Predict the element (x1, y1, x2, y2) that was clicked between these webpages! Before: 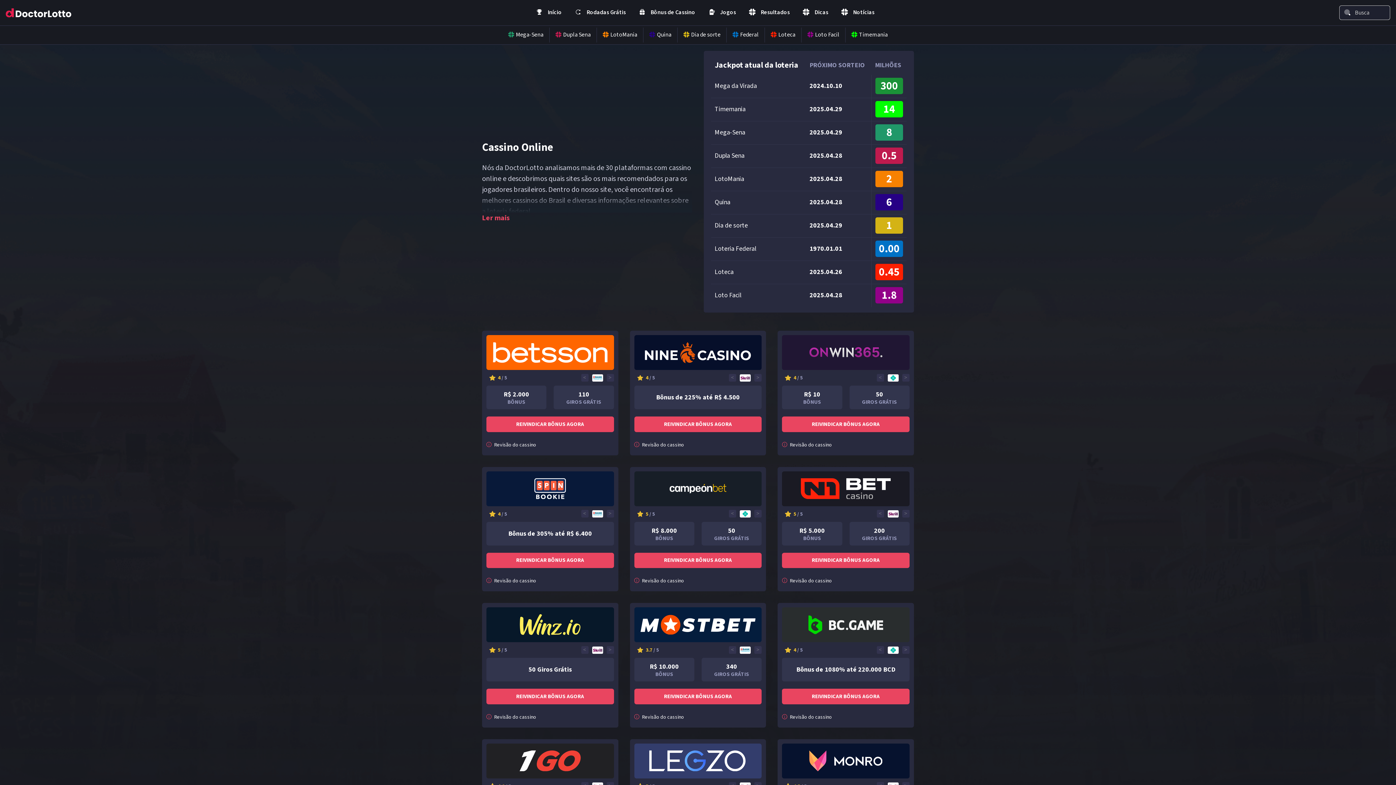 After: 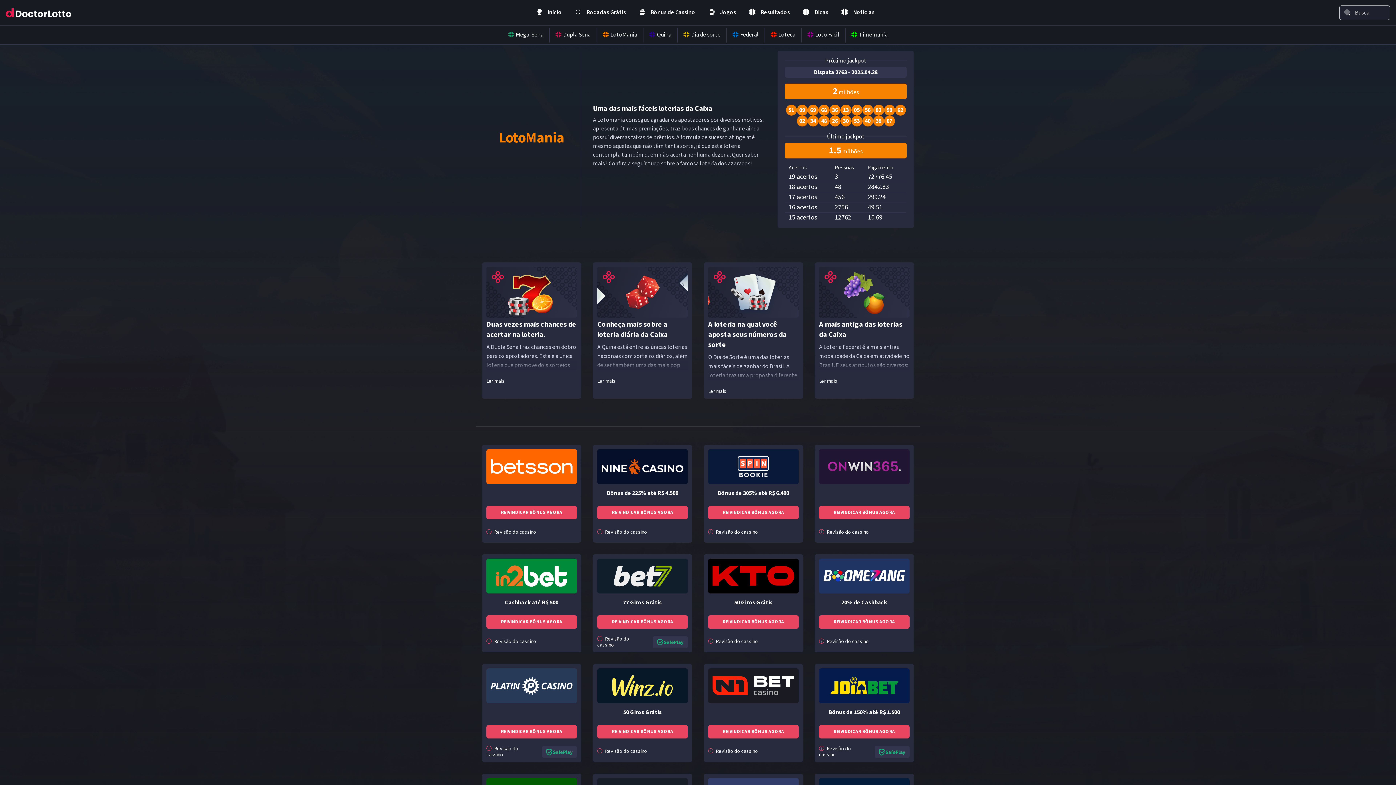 Action: bbox: (714, 174, 744, 183) label: LotoMania